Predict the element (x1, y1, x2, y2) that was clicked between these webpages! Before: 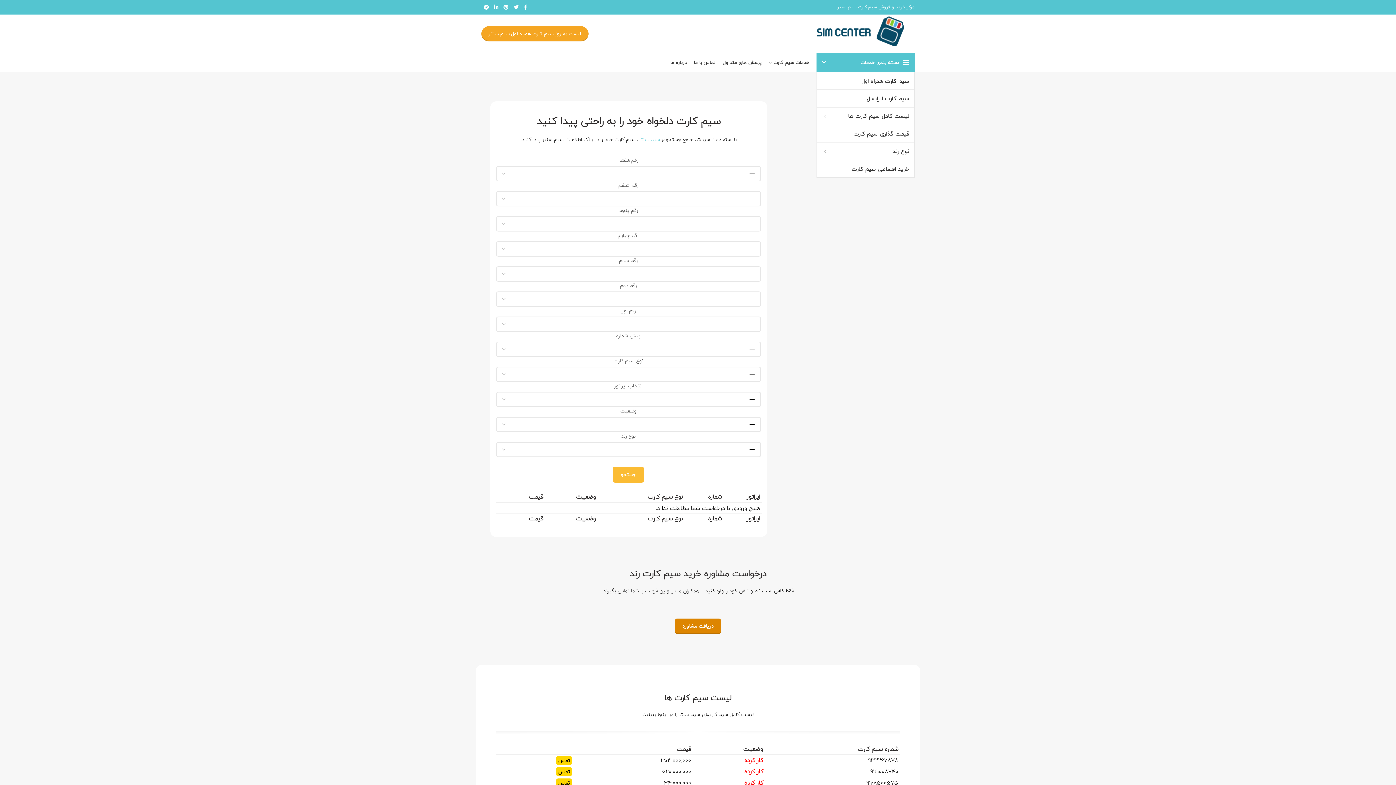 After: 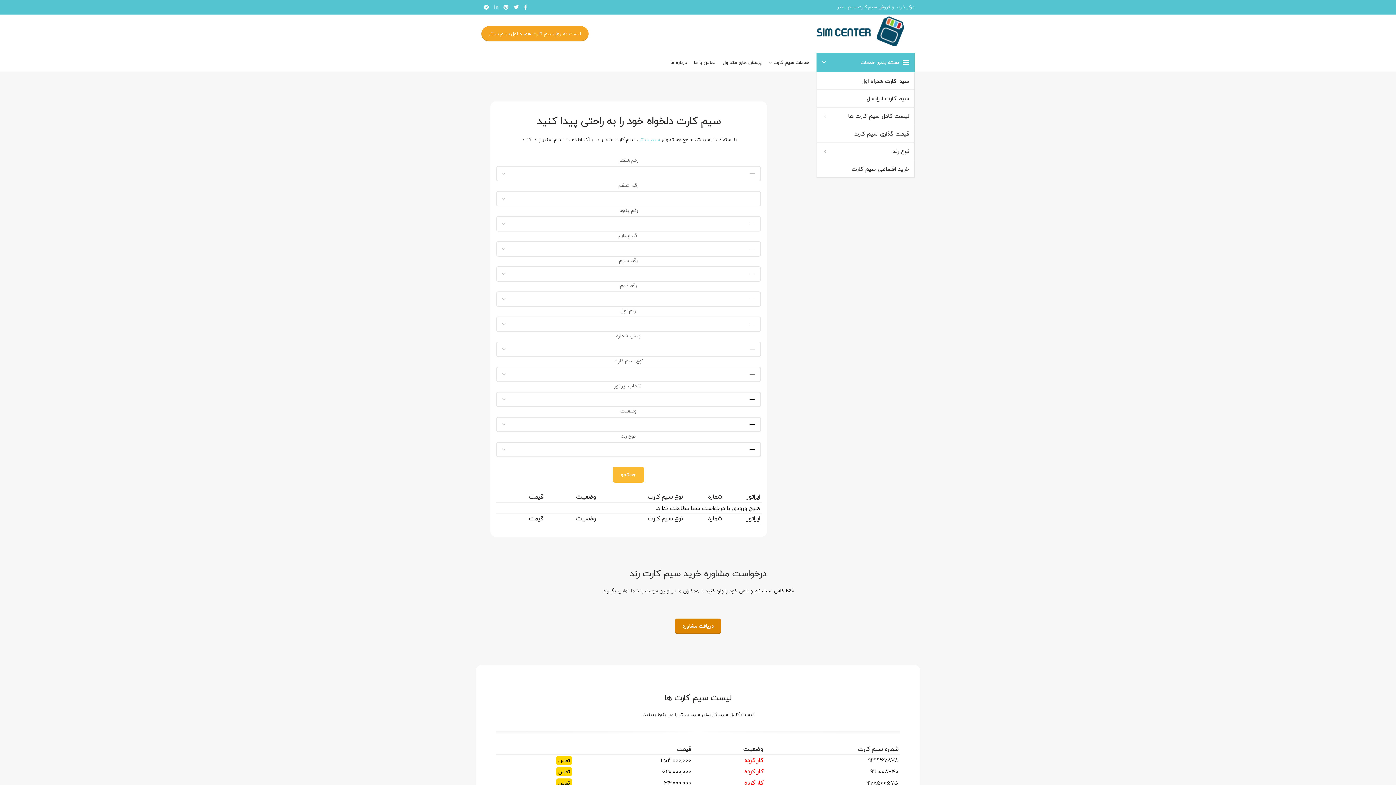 Action: bbox: (491, 2, 501, 12) label:  لینکدین